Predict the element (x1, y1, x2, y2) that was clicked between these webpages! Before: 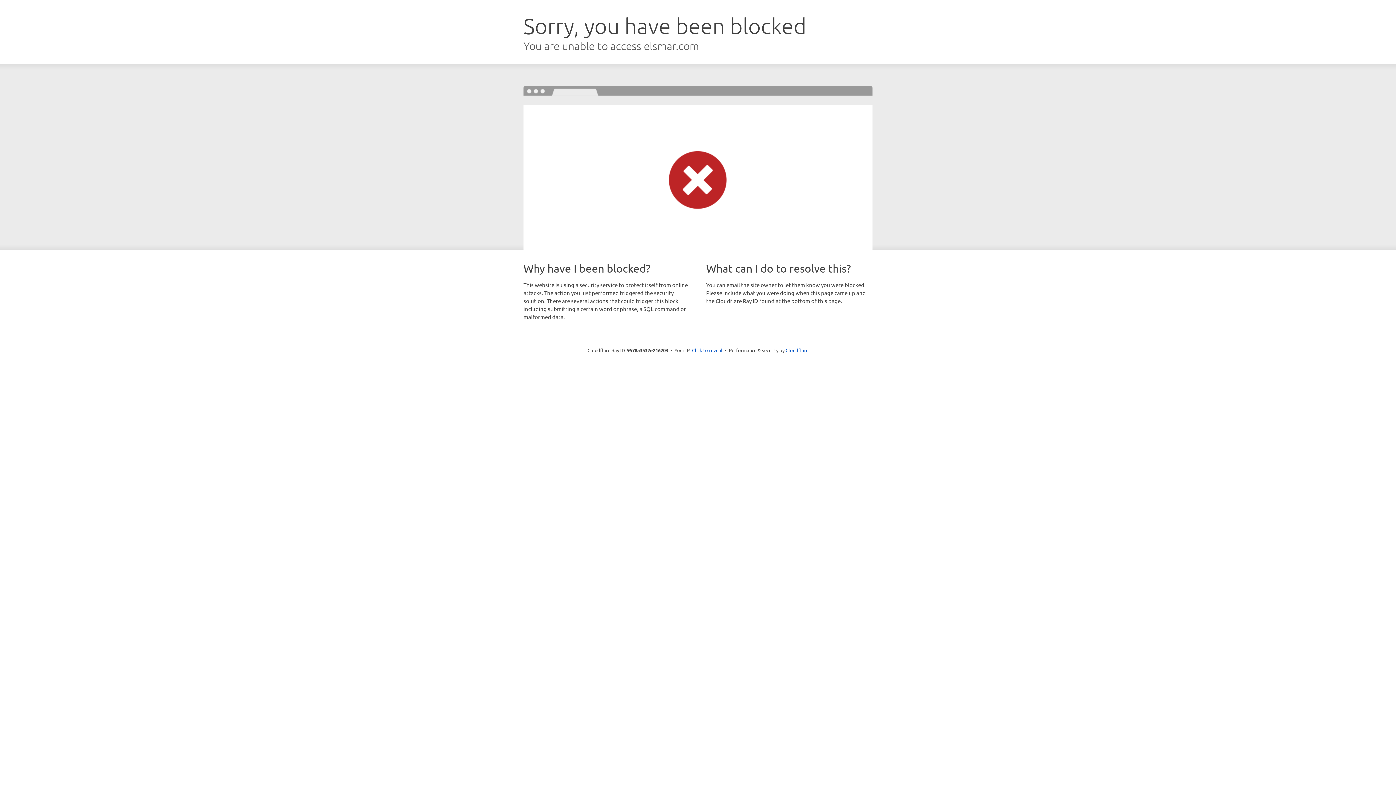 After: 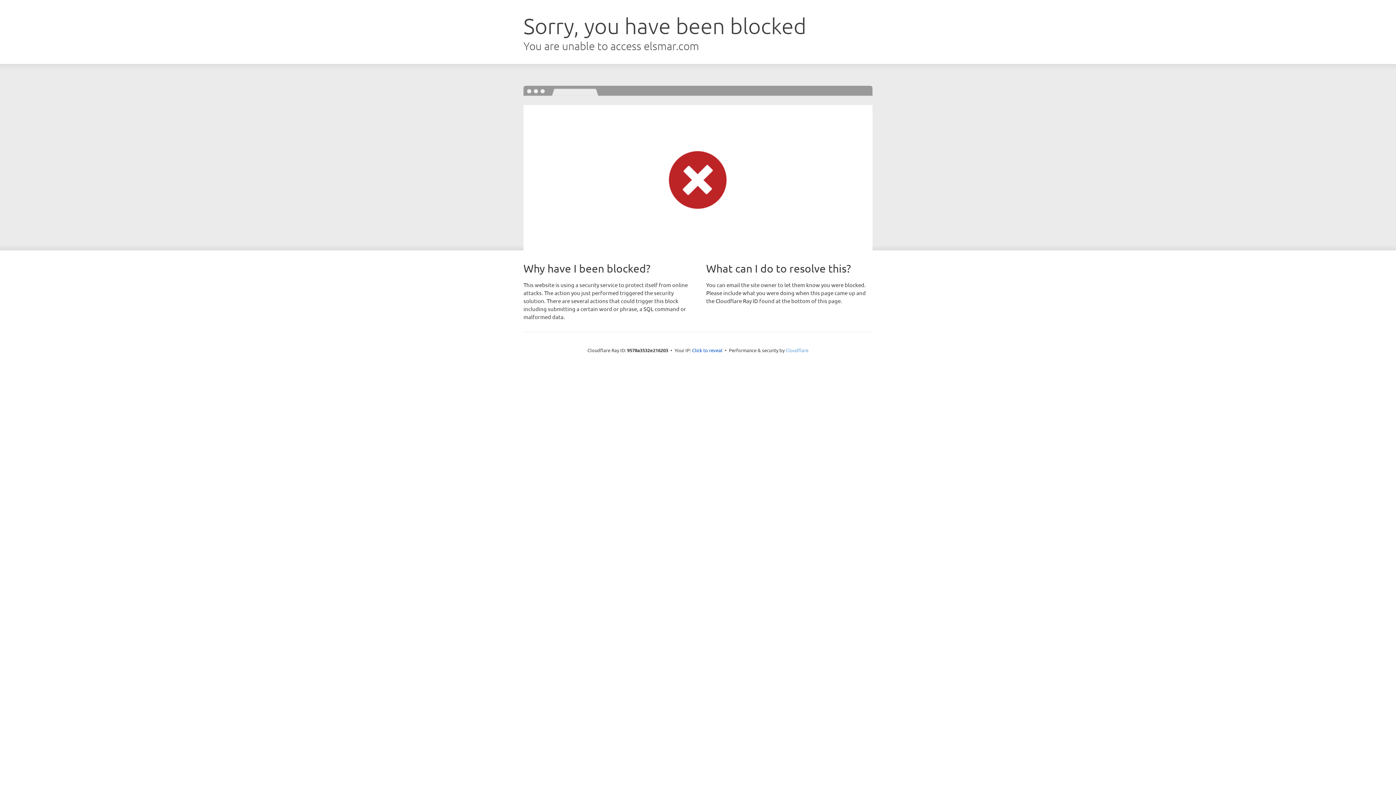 Action: bbox: (785, 347, 808, 353) label: Cloudflare